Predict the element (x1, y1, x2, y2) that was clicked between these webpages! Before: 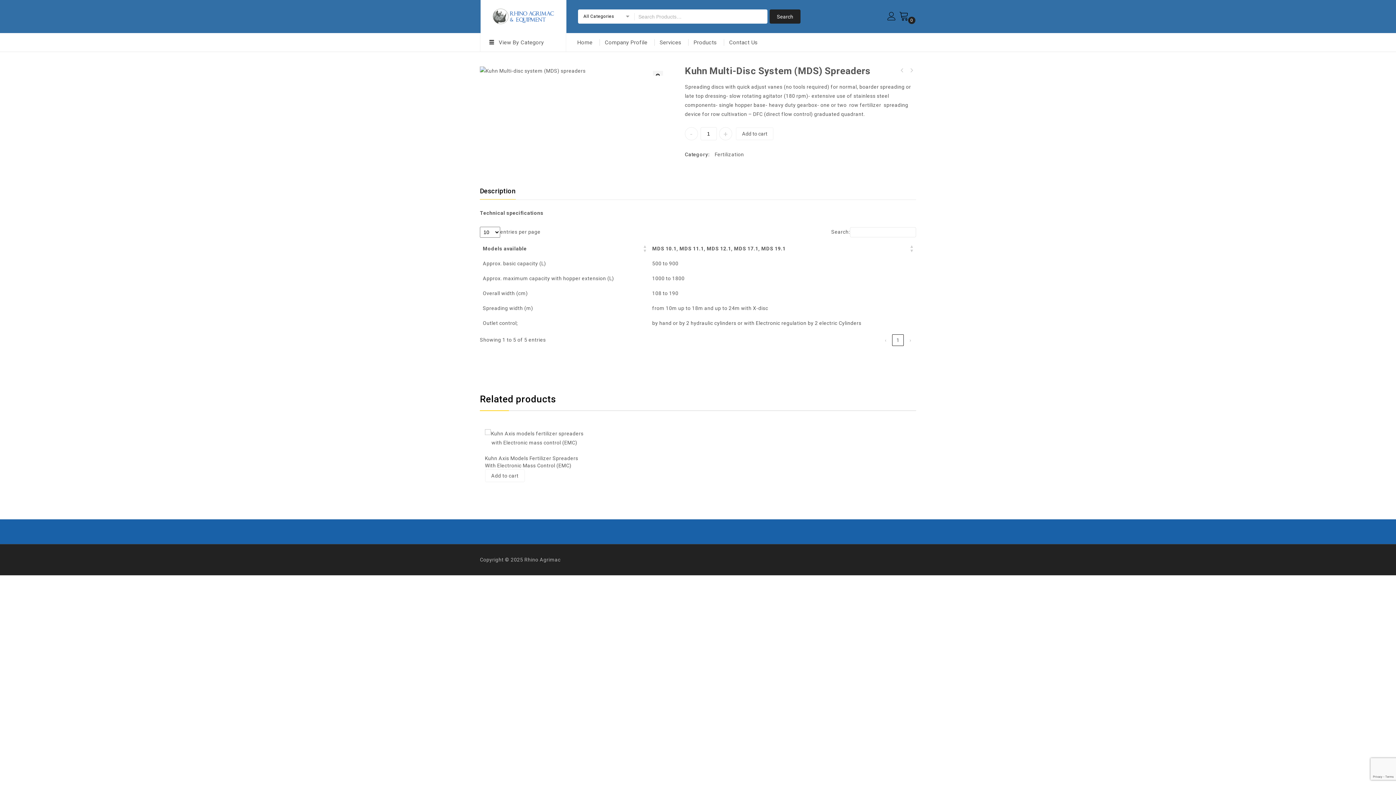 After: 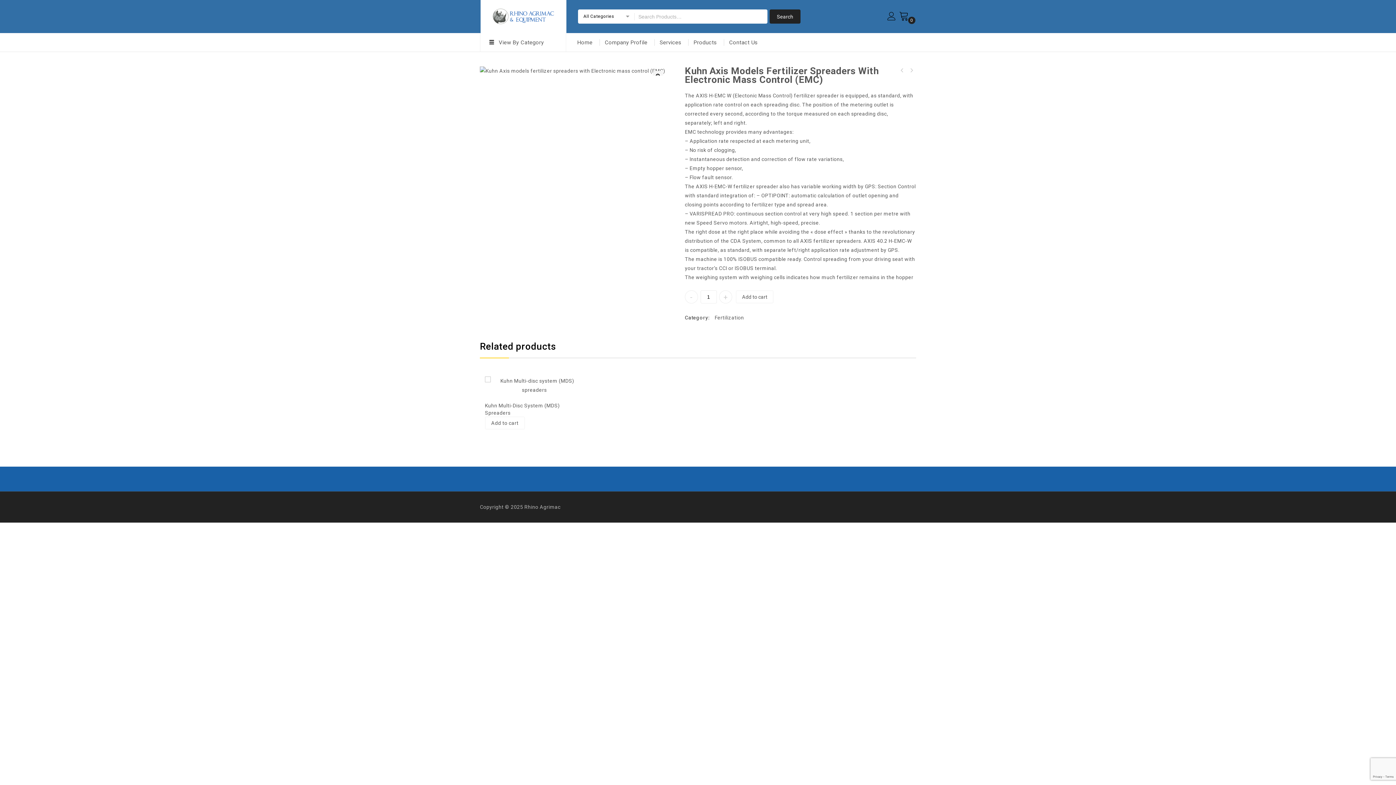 Action: label: Kuhn Axis models fertilizer spreaders with Electronic mass control (EMC) bbox: (898, 66, 906, 74)